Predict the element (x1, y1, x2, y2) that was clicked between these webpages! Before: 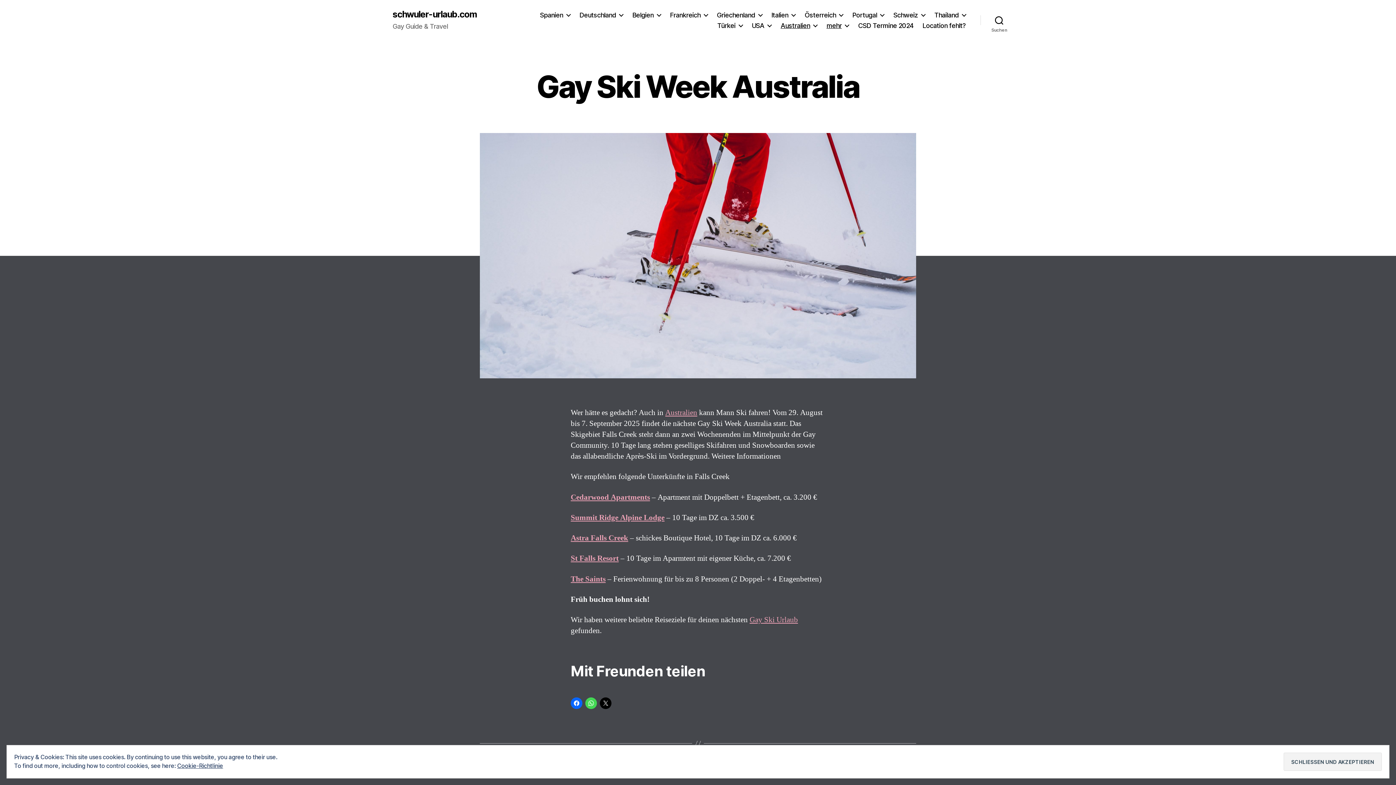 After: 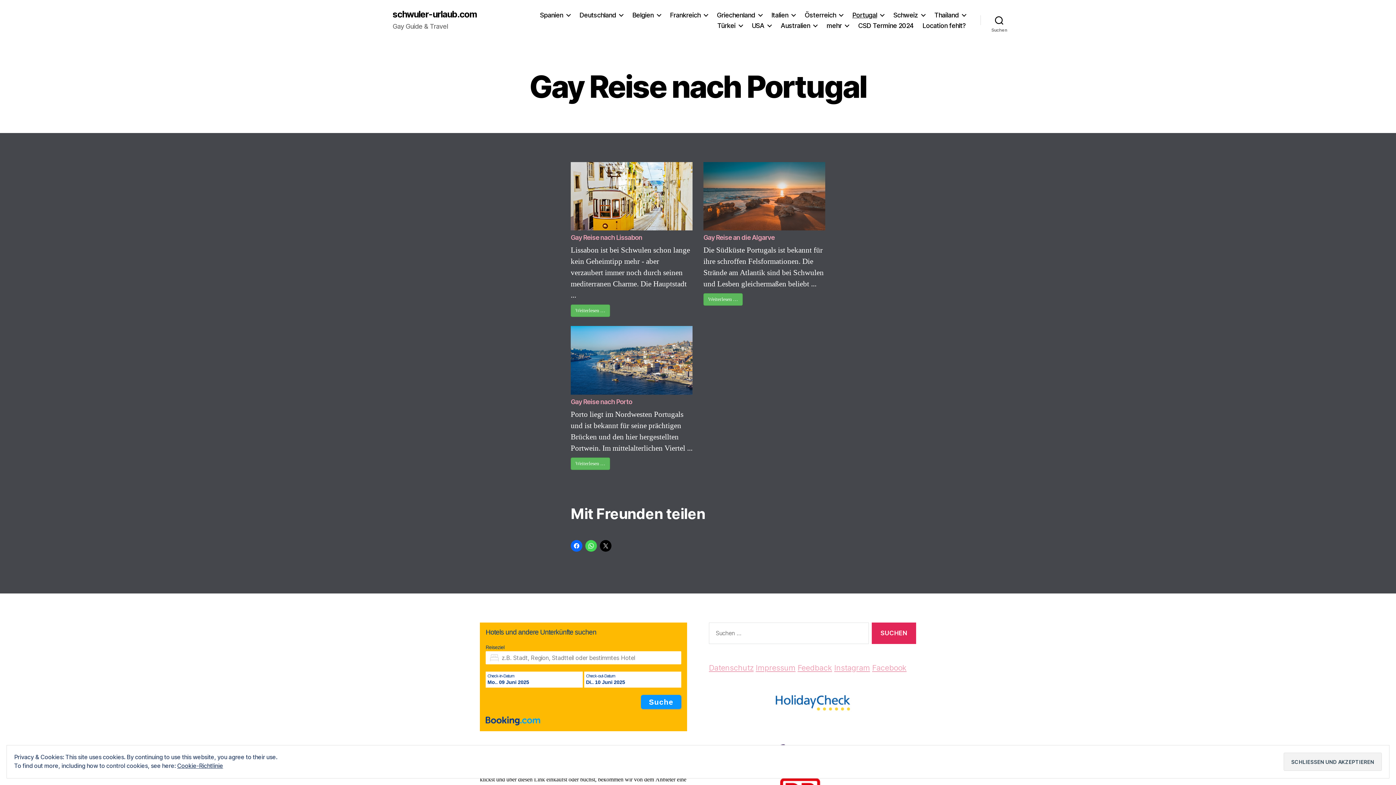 Action: label: Portugal bbox: (852, 11, 884, 18)